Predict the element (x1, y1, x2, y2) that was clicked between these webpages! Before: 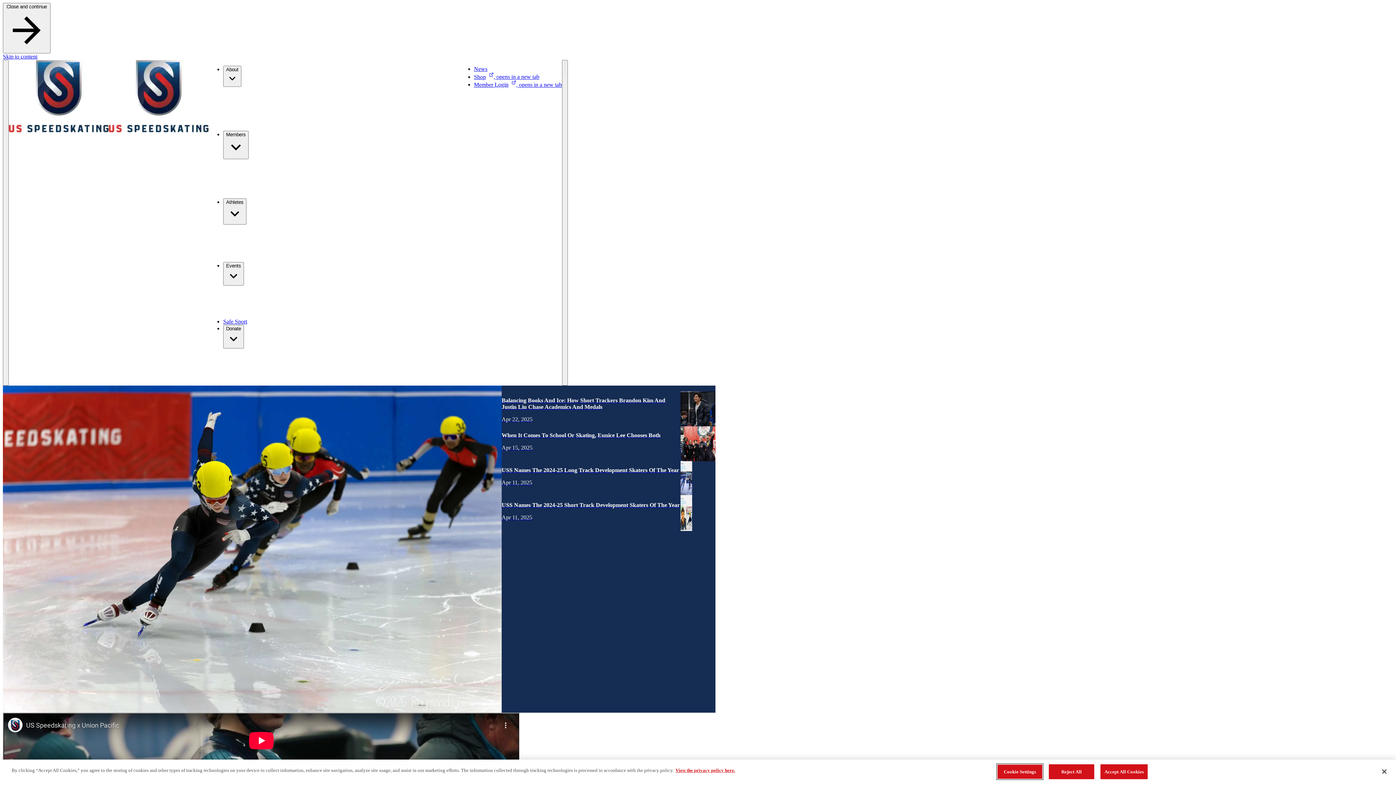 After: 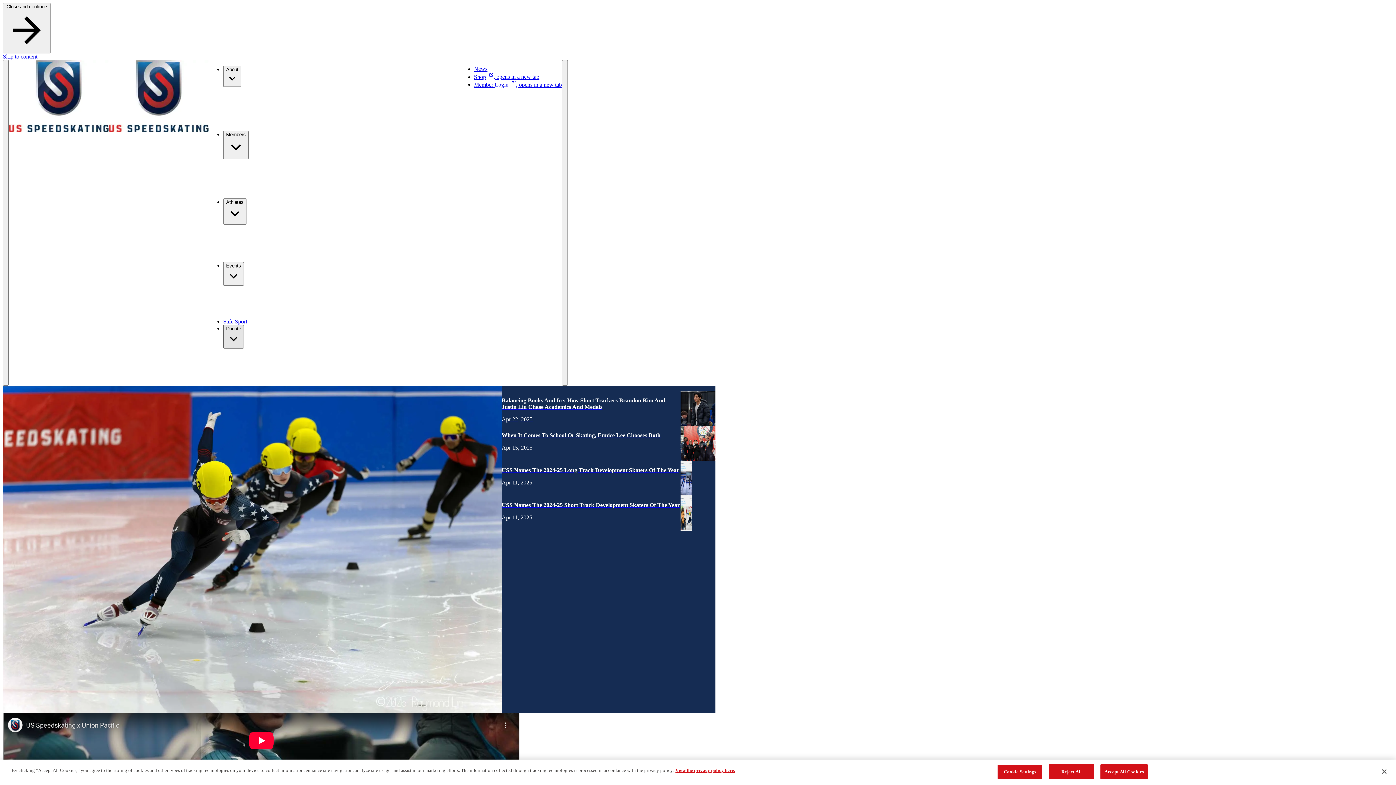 Action: bbox: (223, 324, 244, 348) label: Donate